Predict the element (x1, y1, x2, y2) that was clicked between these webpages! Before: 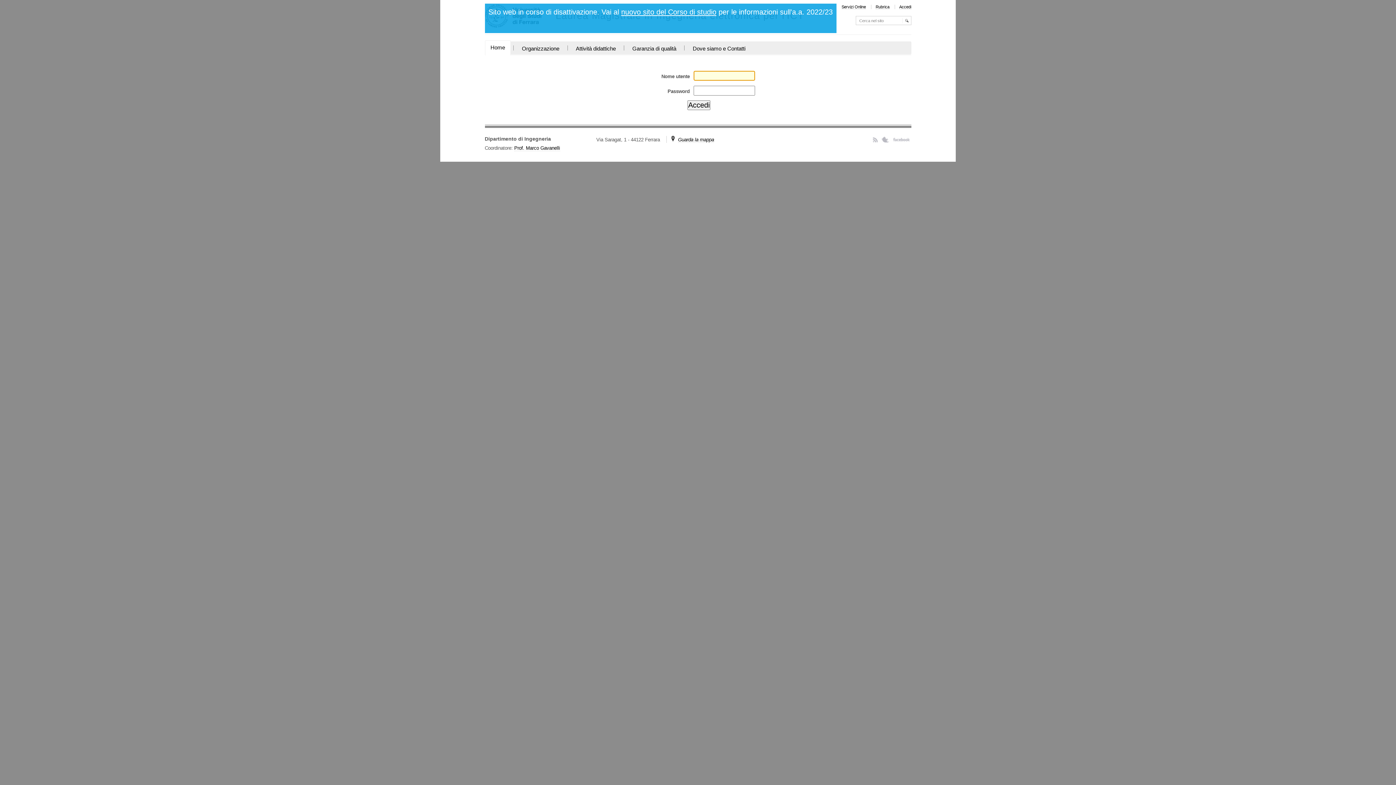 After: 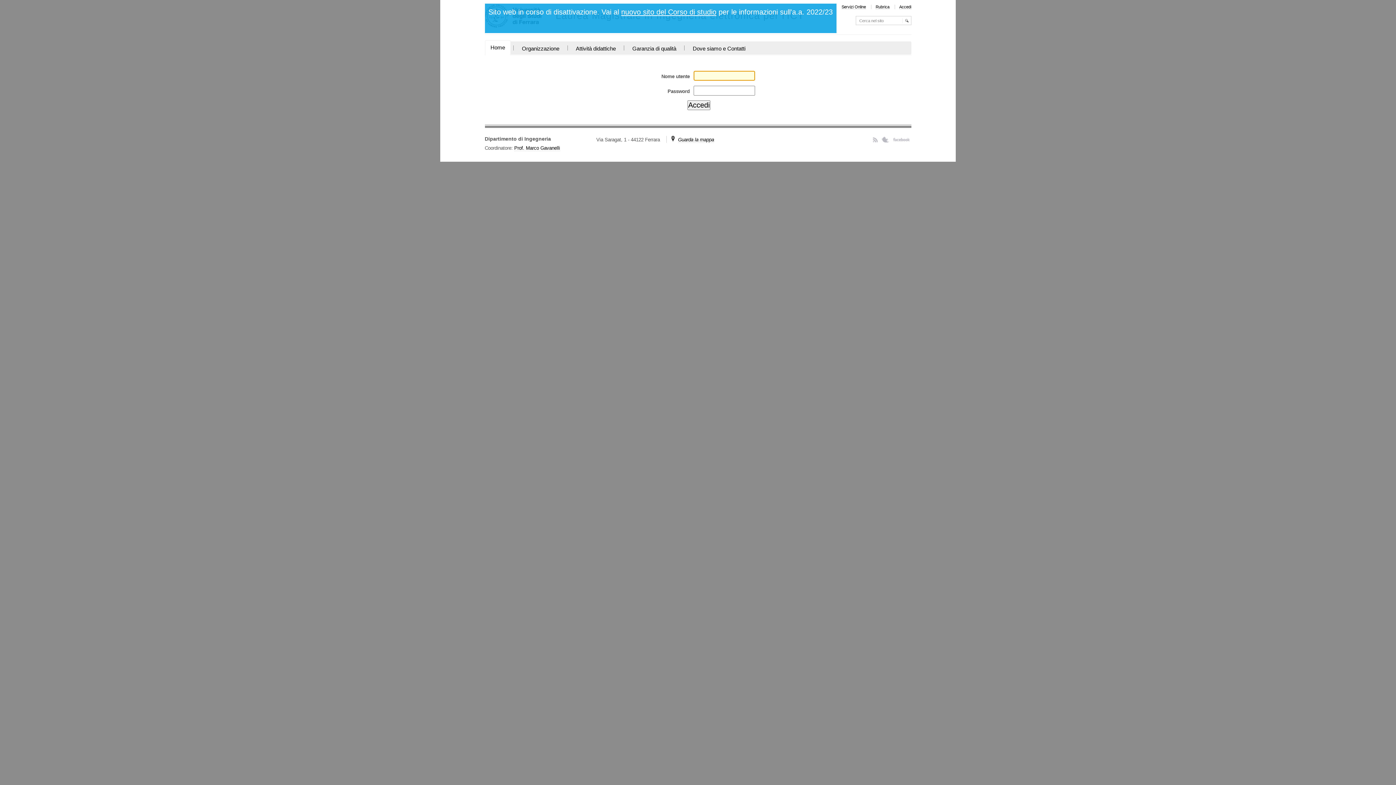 Action: label: Accedi bbox: (899, 4, 911, 9)